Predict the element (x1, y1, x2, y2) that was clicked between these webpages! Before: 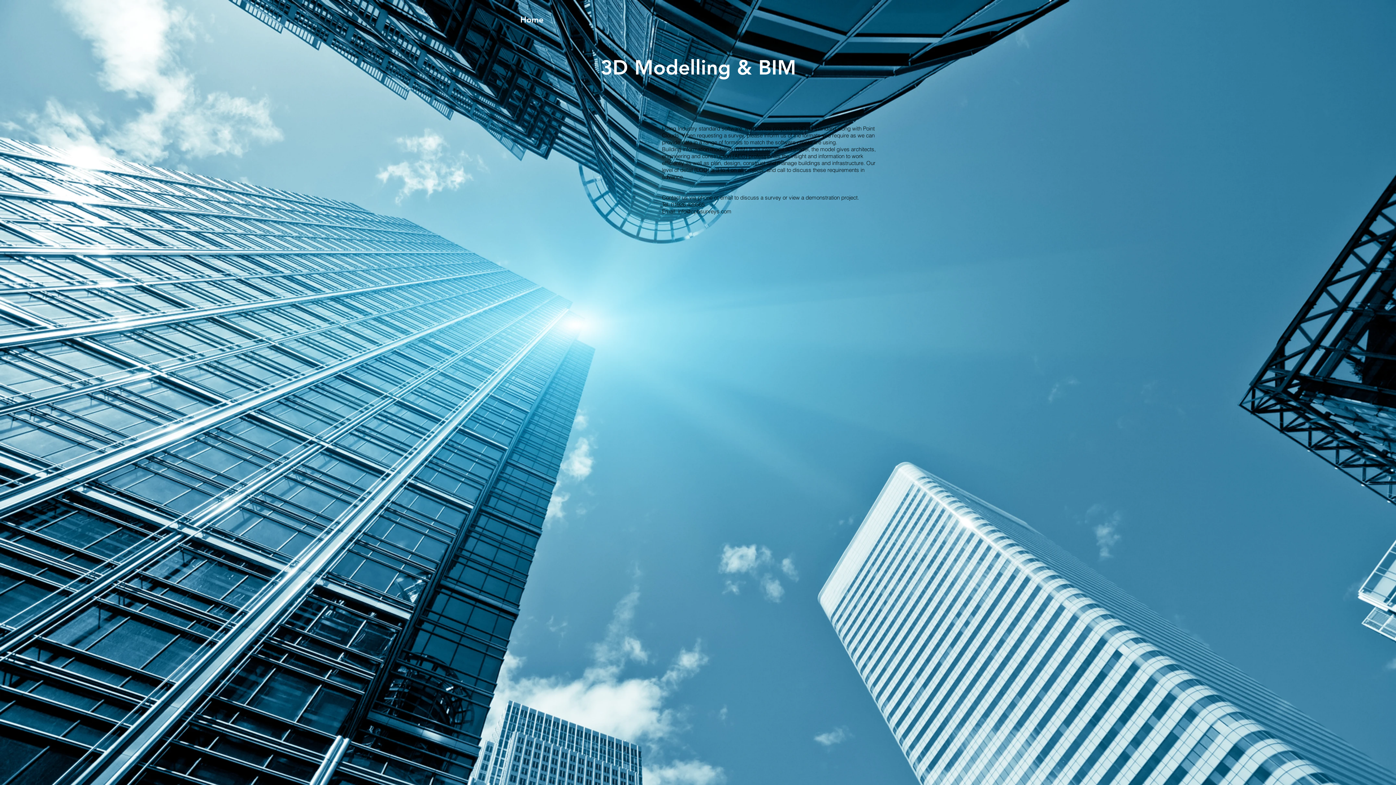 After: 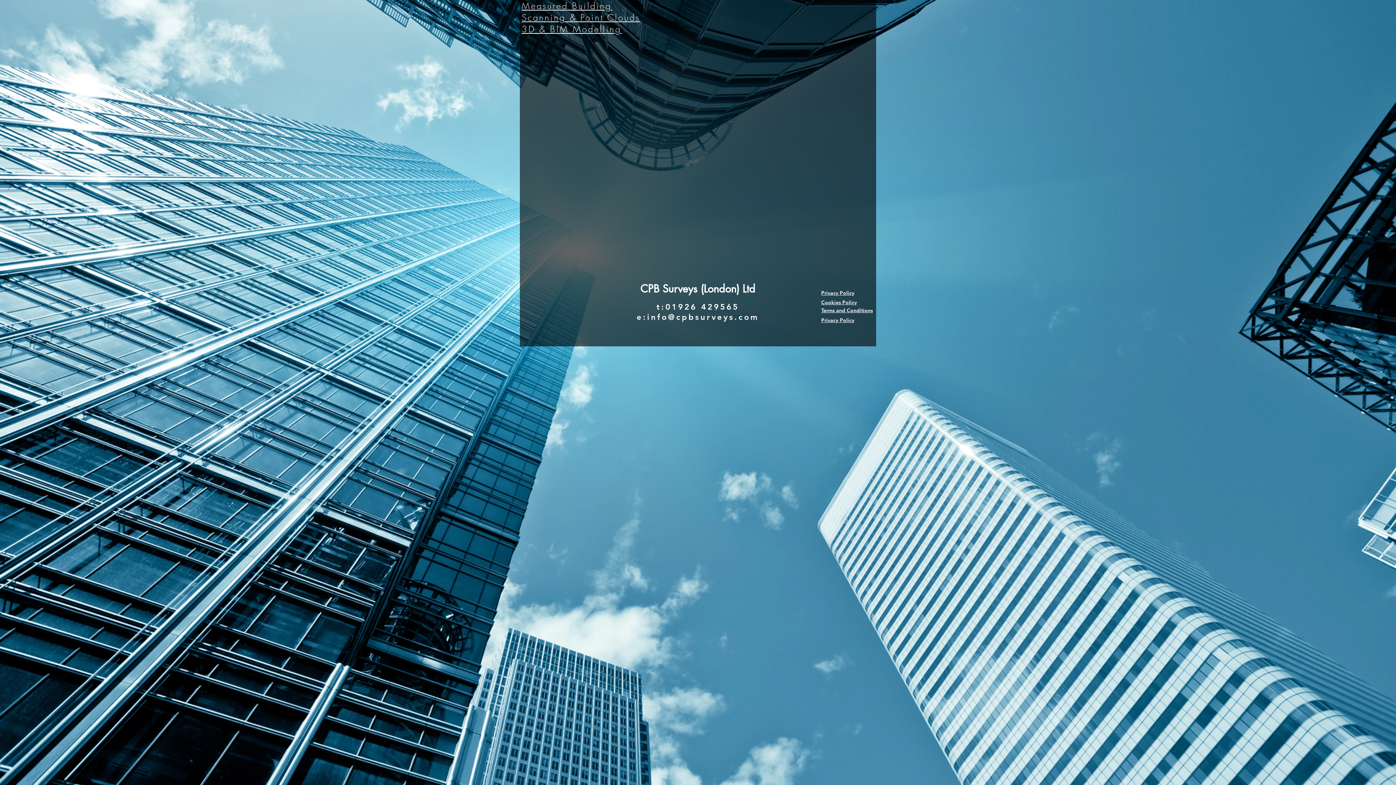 Action: label: Home bbox: (520, 14, 543, 24)